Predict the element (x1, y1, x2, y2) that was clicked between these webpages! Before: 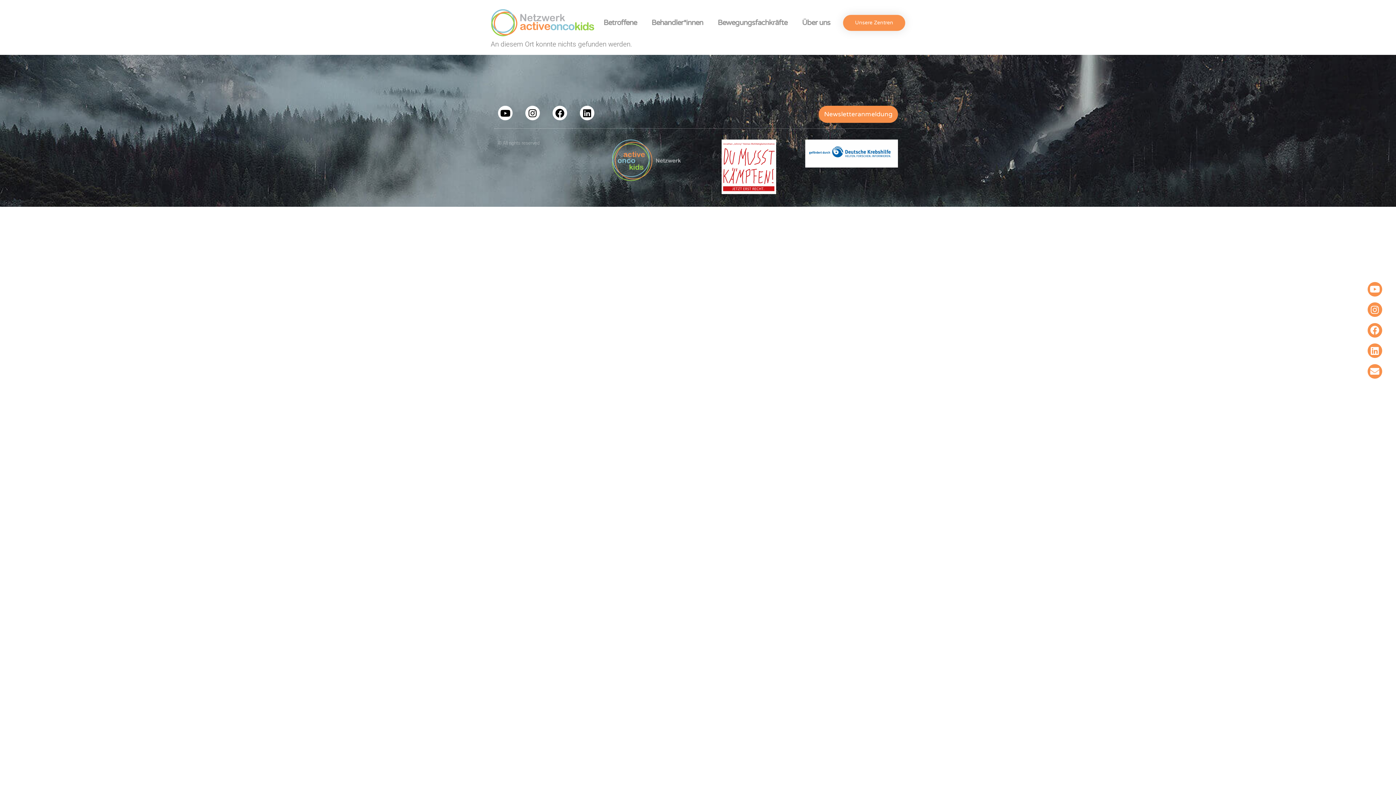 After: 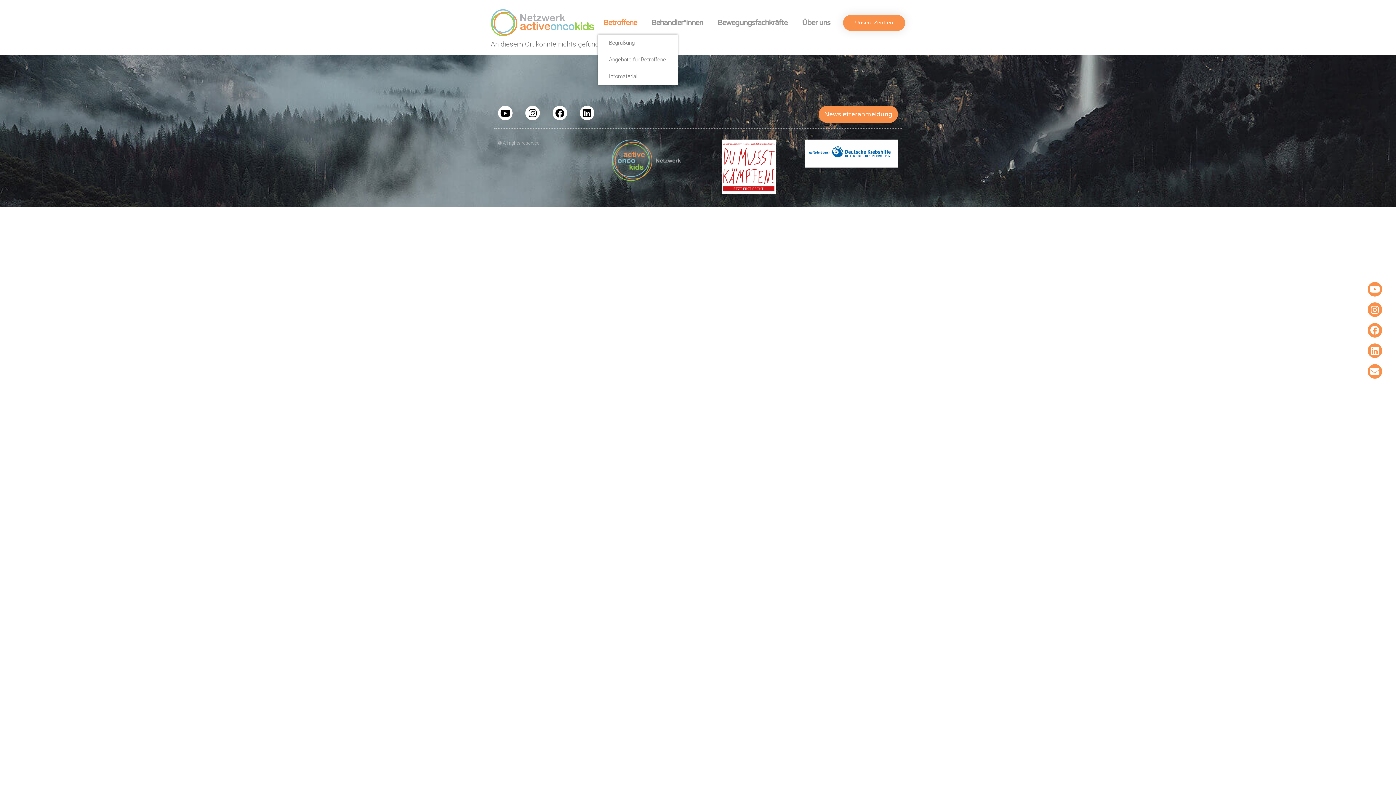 Action: label: Betroffene bbox: (598, 13, 646, 31)